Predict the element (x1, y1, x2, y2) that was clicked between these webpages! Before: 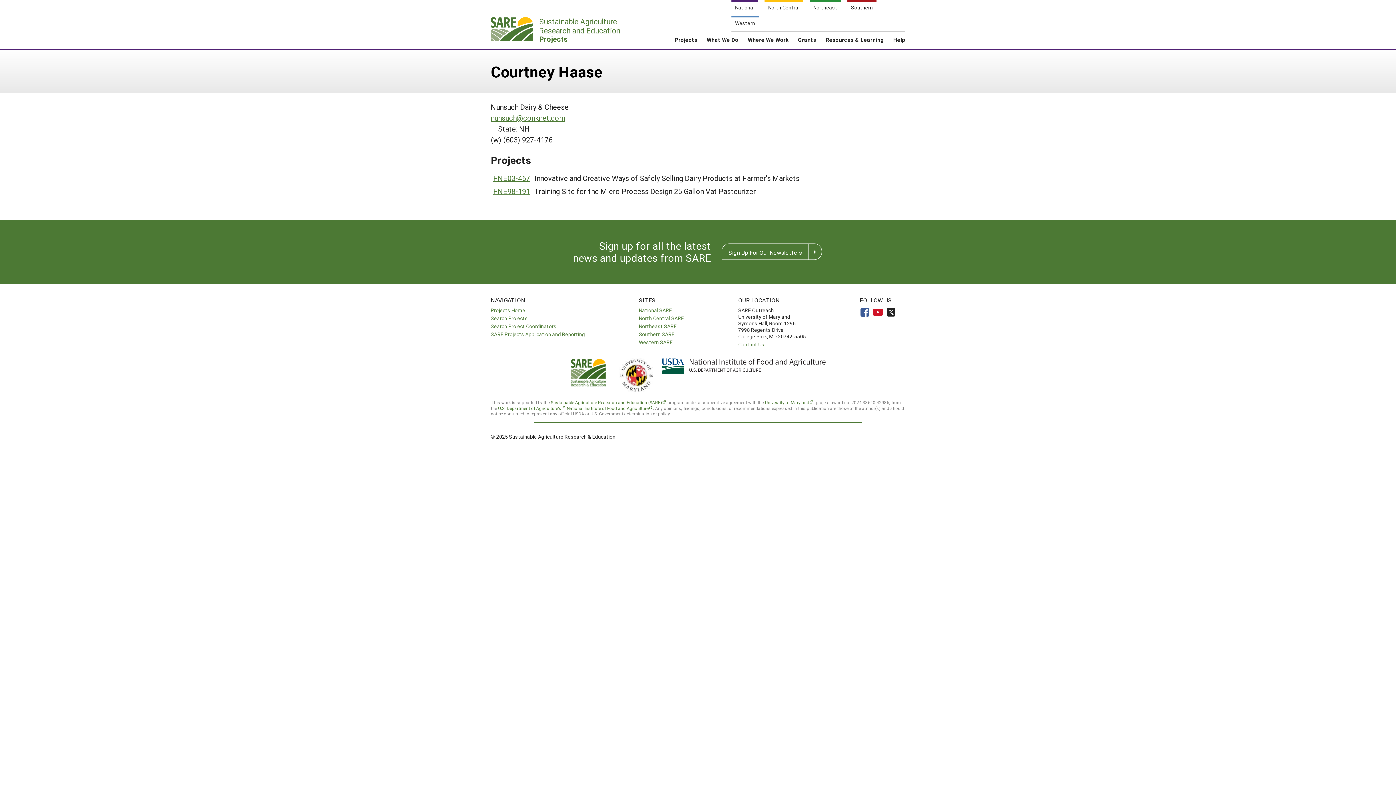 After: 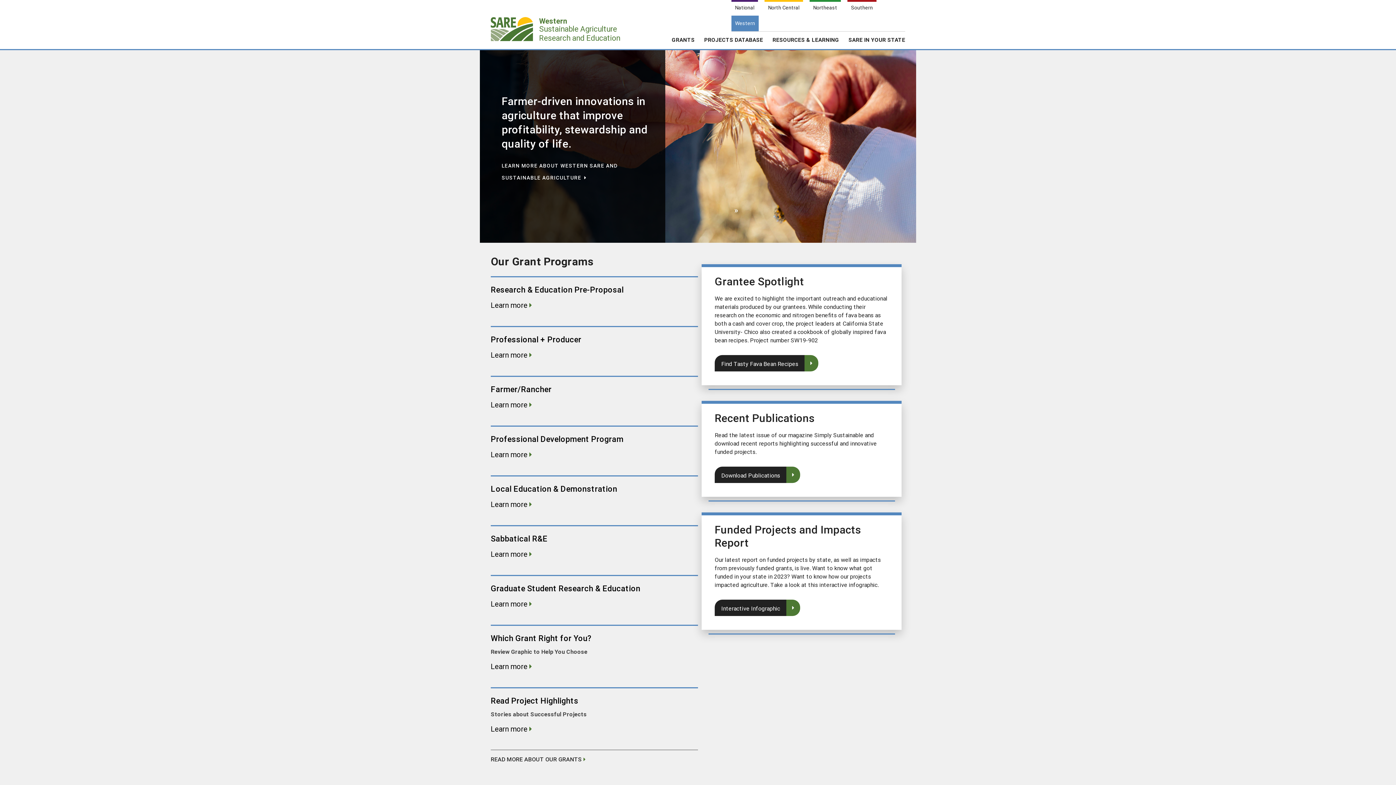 Action: bbox: (639, 338, 672, 345) label: Western SARE